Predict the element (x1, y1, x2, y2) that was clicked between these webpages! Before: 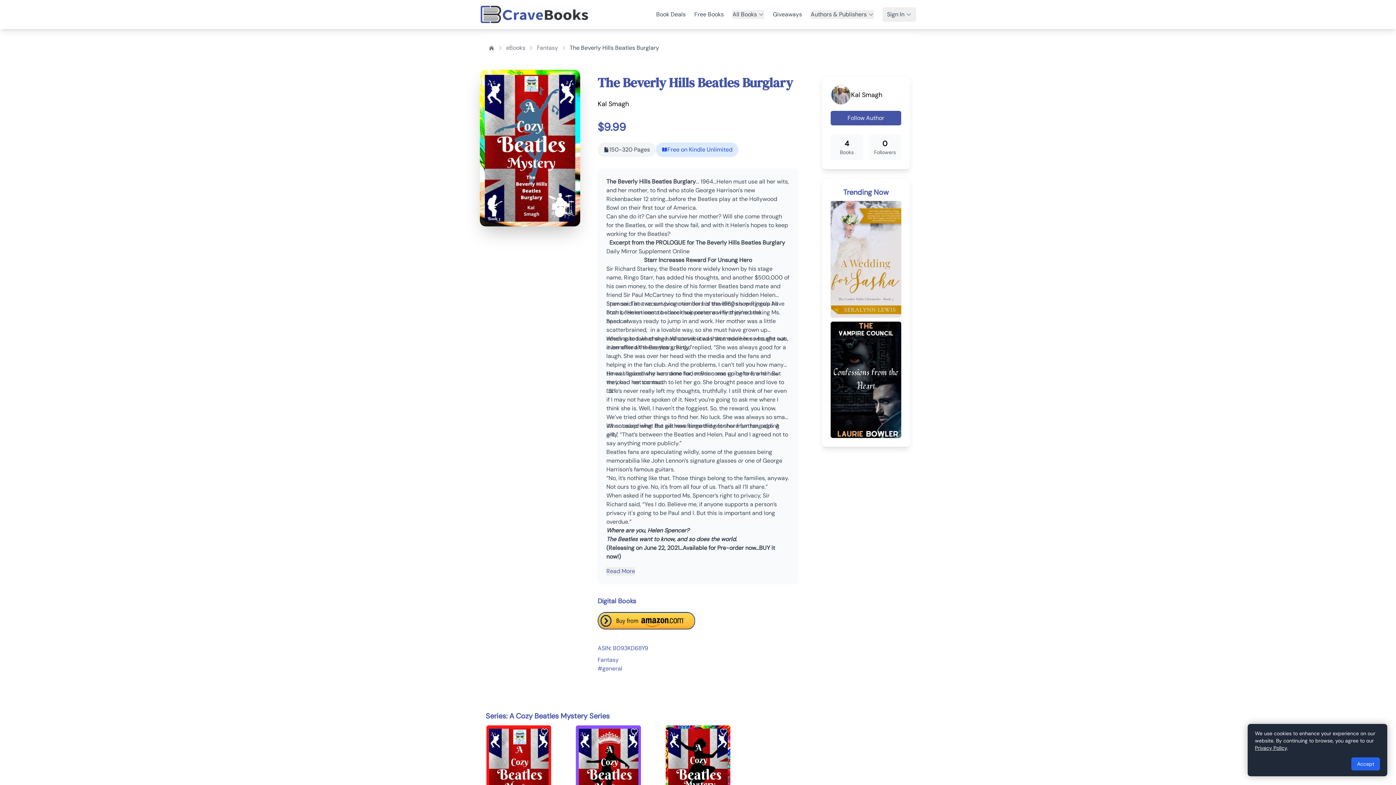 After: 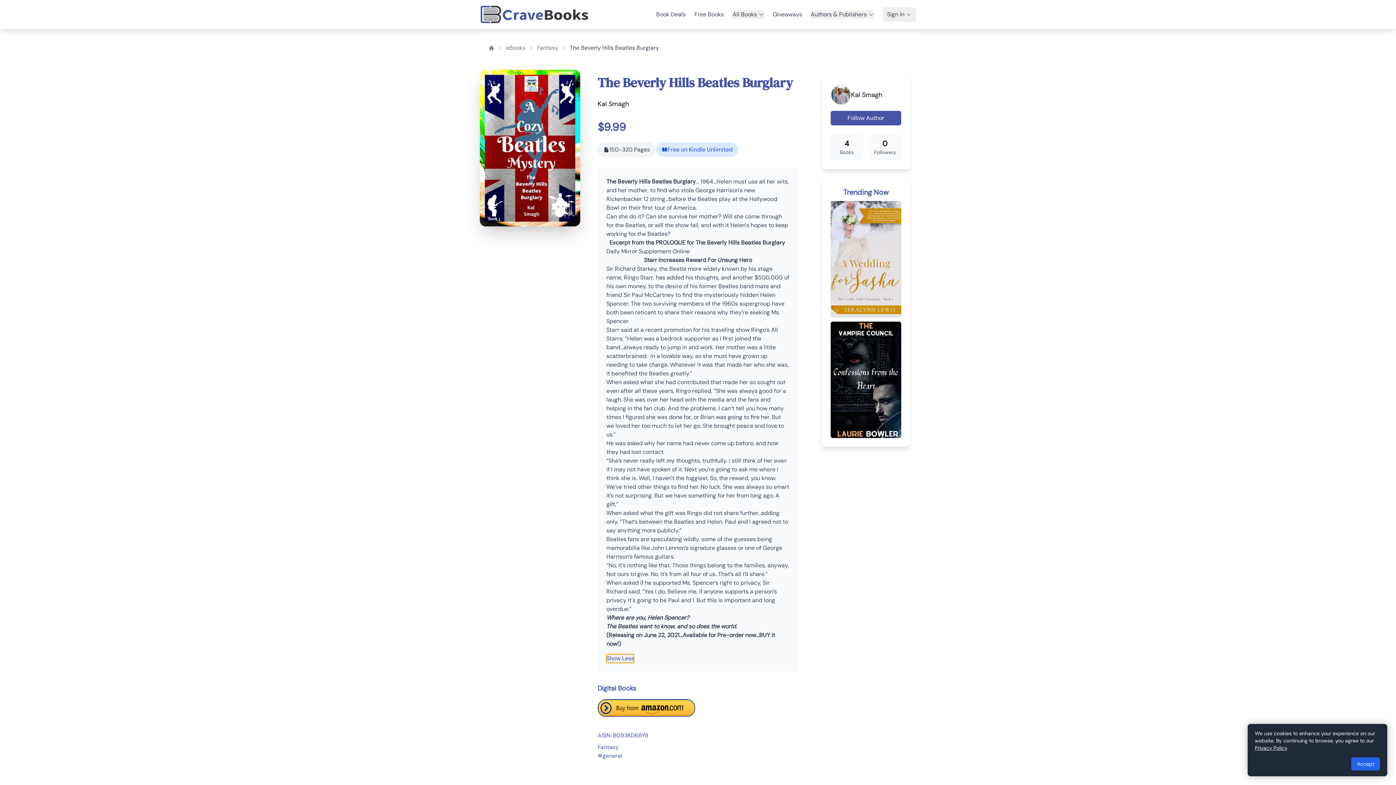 Action: bbox: (606, 567, 635, 576) label: Read More